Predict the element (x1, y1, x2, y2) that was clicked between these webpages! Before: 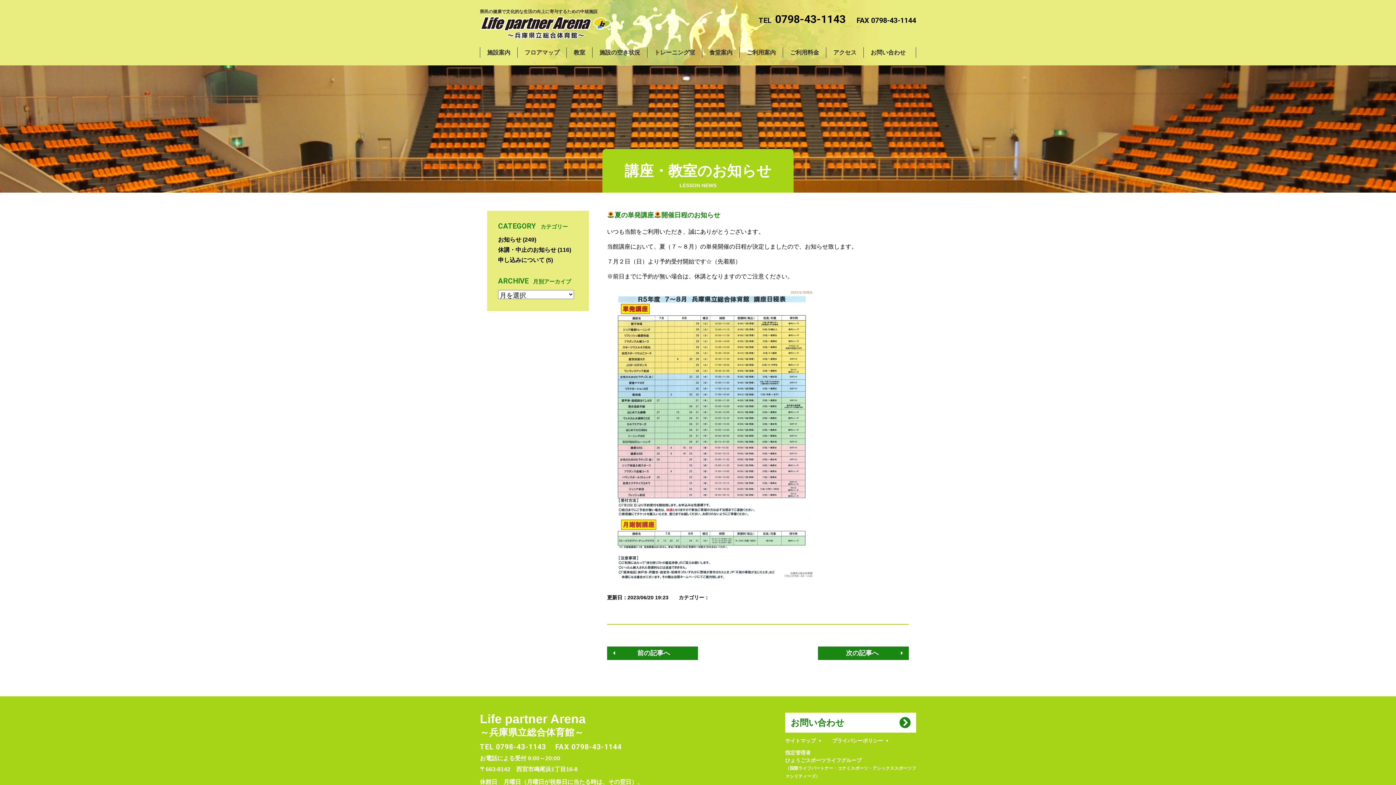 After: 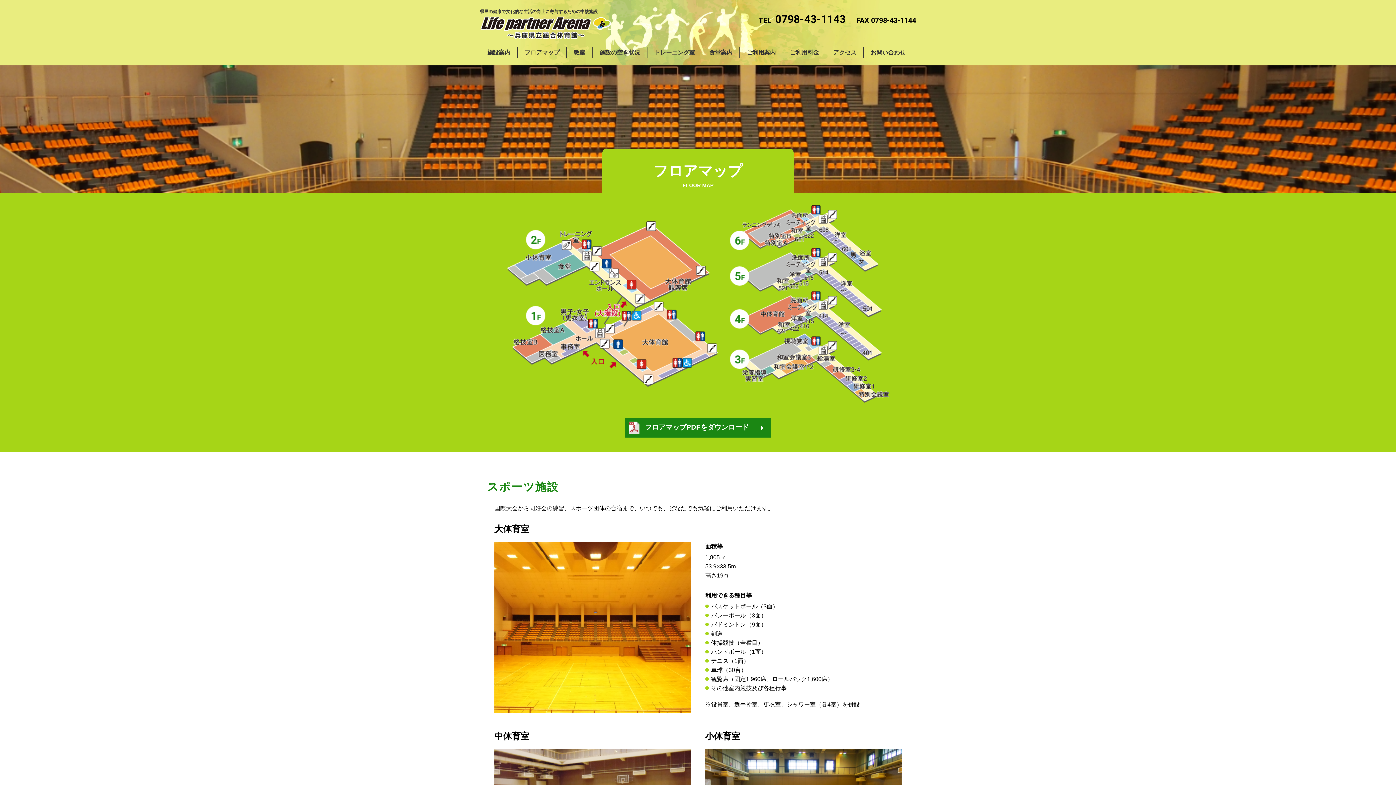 Action: bbox: (524, 49, 559, 55) label: フロアマップ